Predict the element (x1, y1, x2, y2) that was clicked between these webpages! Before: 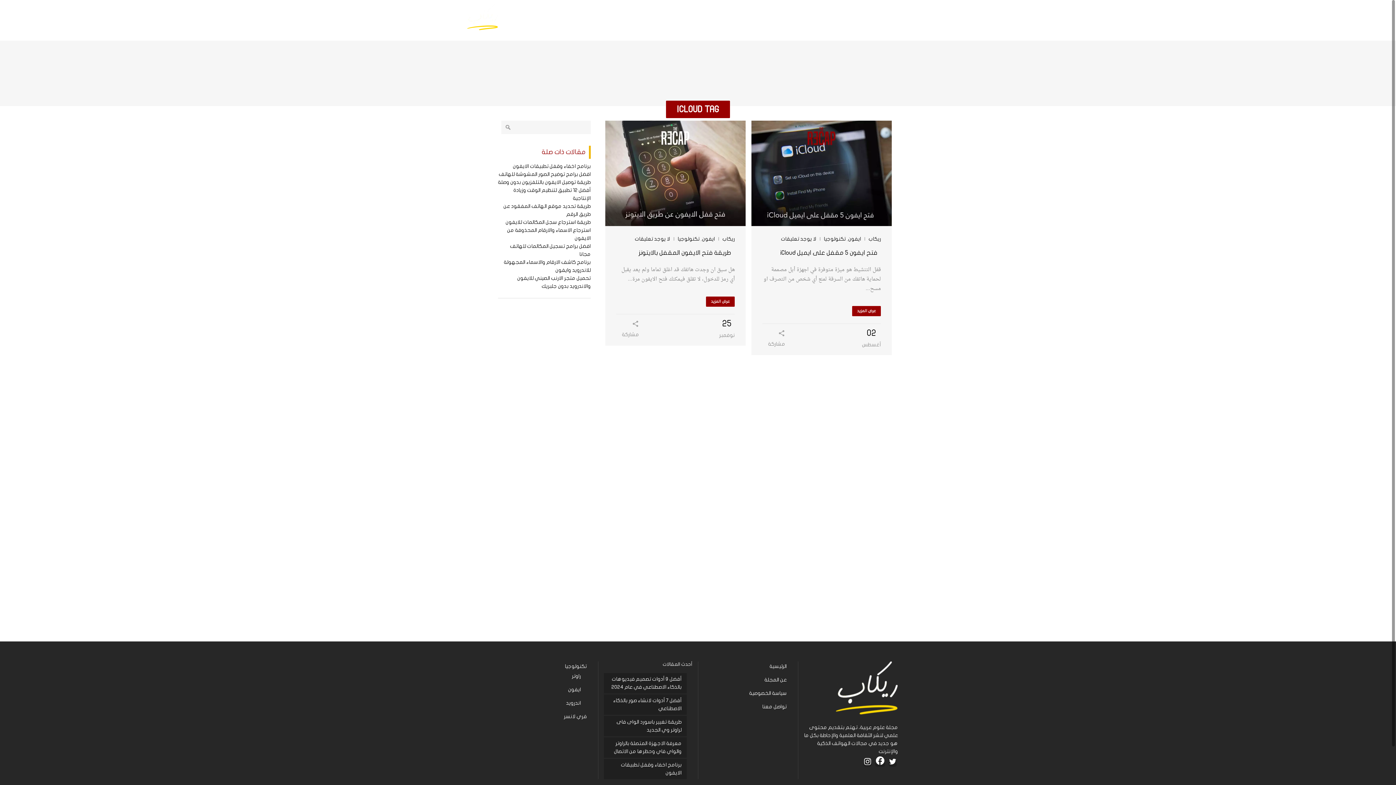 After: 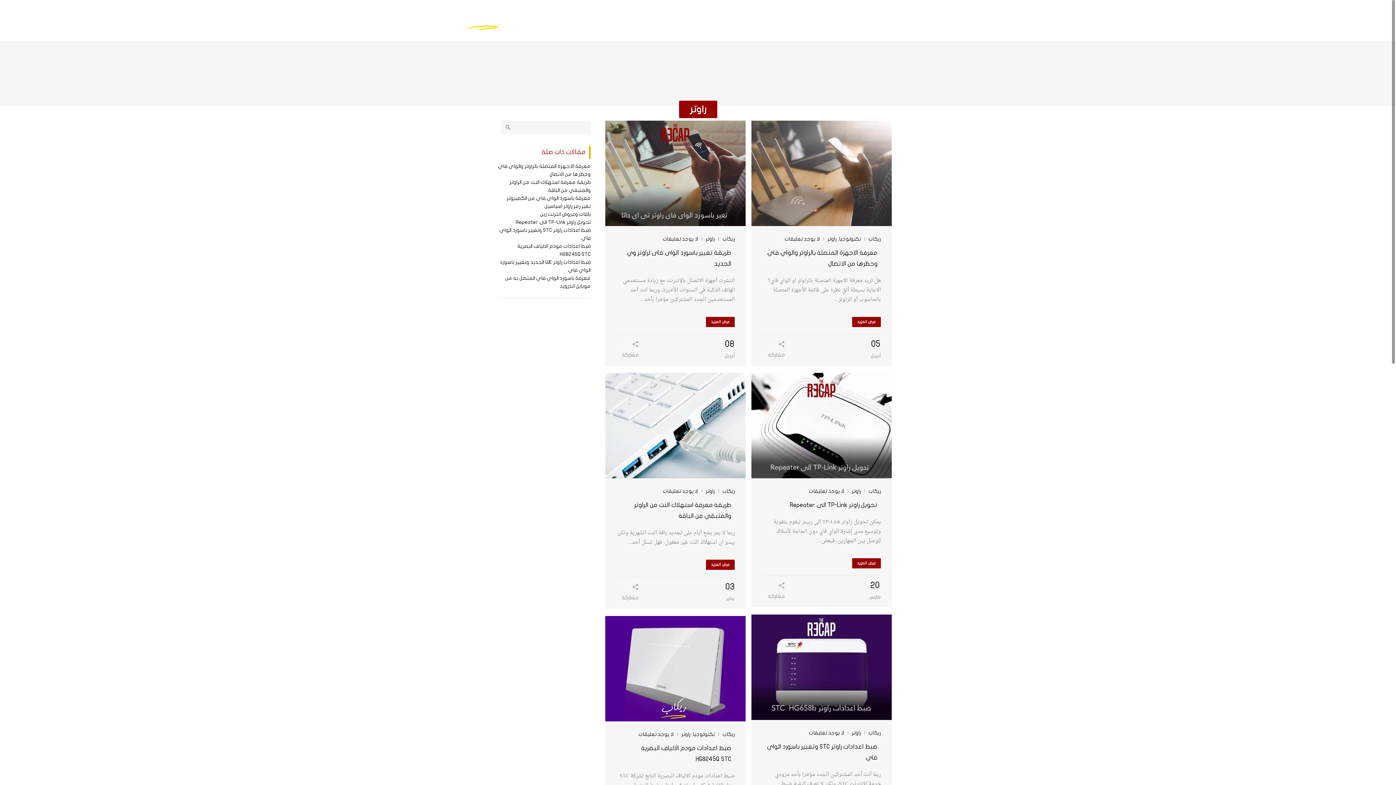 Action: label: راوتر bbox: (797, 0, 820, 32)